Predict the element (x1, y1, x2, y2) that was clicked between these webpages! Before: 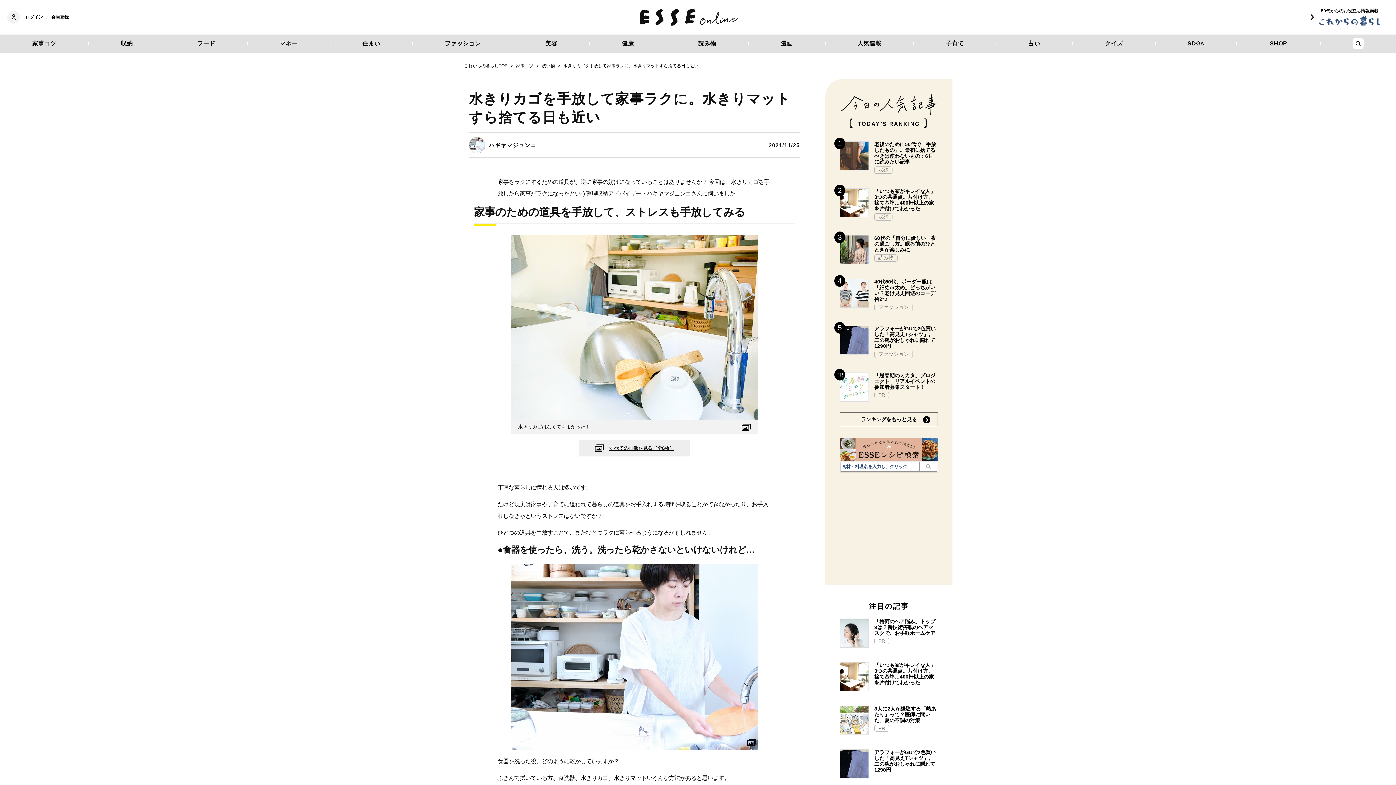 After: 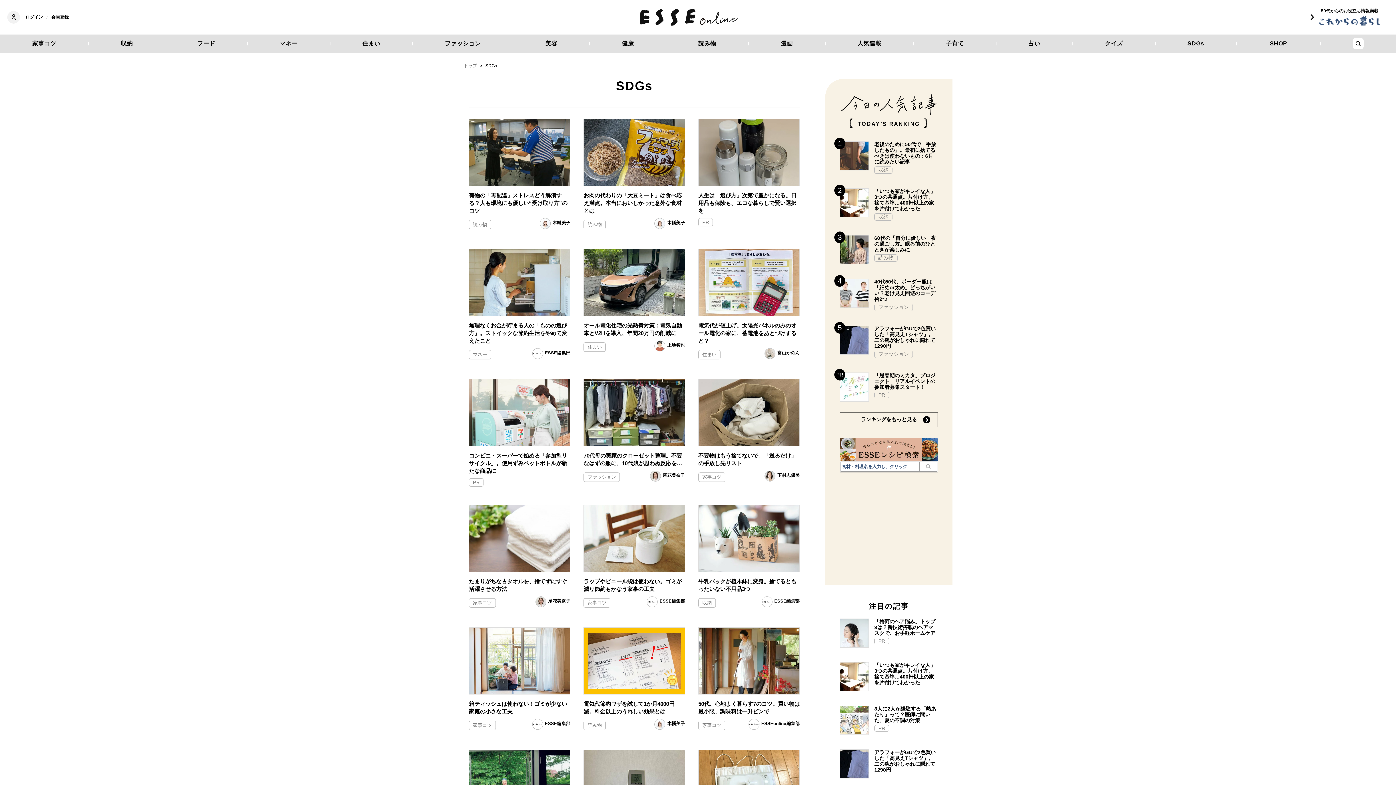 Action: bbox: (1155, 36, 1236, 50) label: SDGs